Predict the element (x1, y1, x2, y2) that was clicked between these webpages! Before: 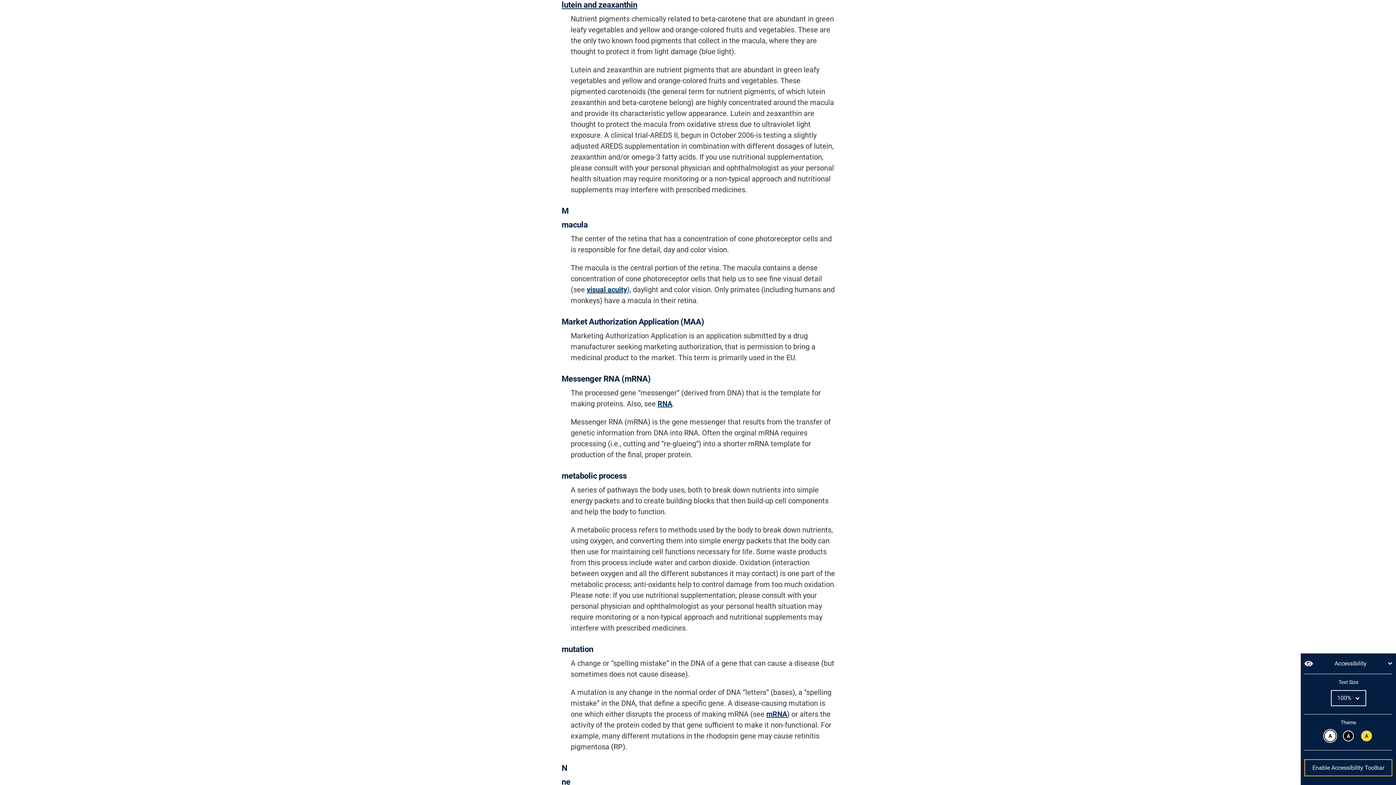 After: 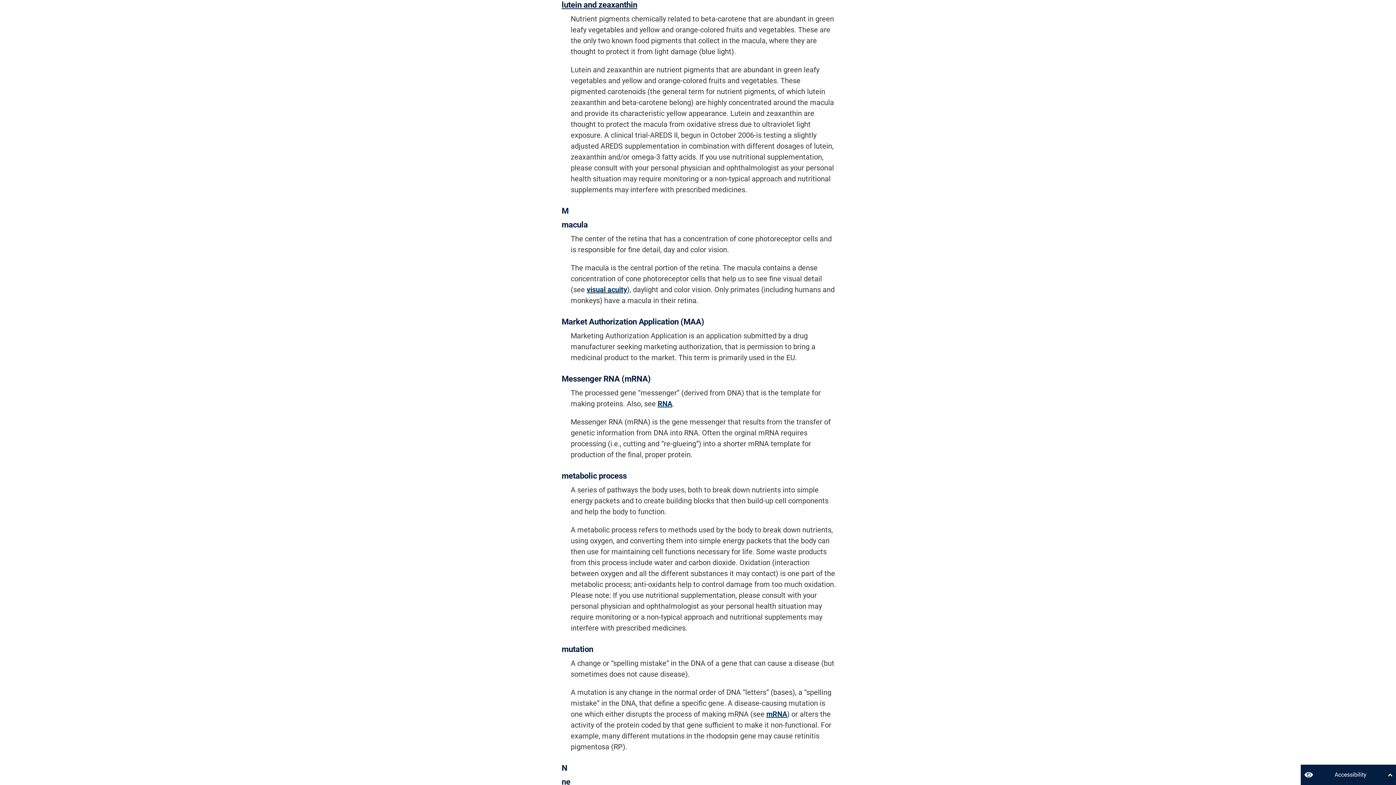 Action: label: Accessibility bbox: (1301, 653, 1396, 674)